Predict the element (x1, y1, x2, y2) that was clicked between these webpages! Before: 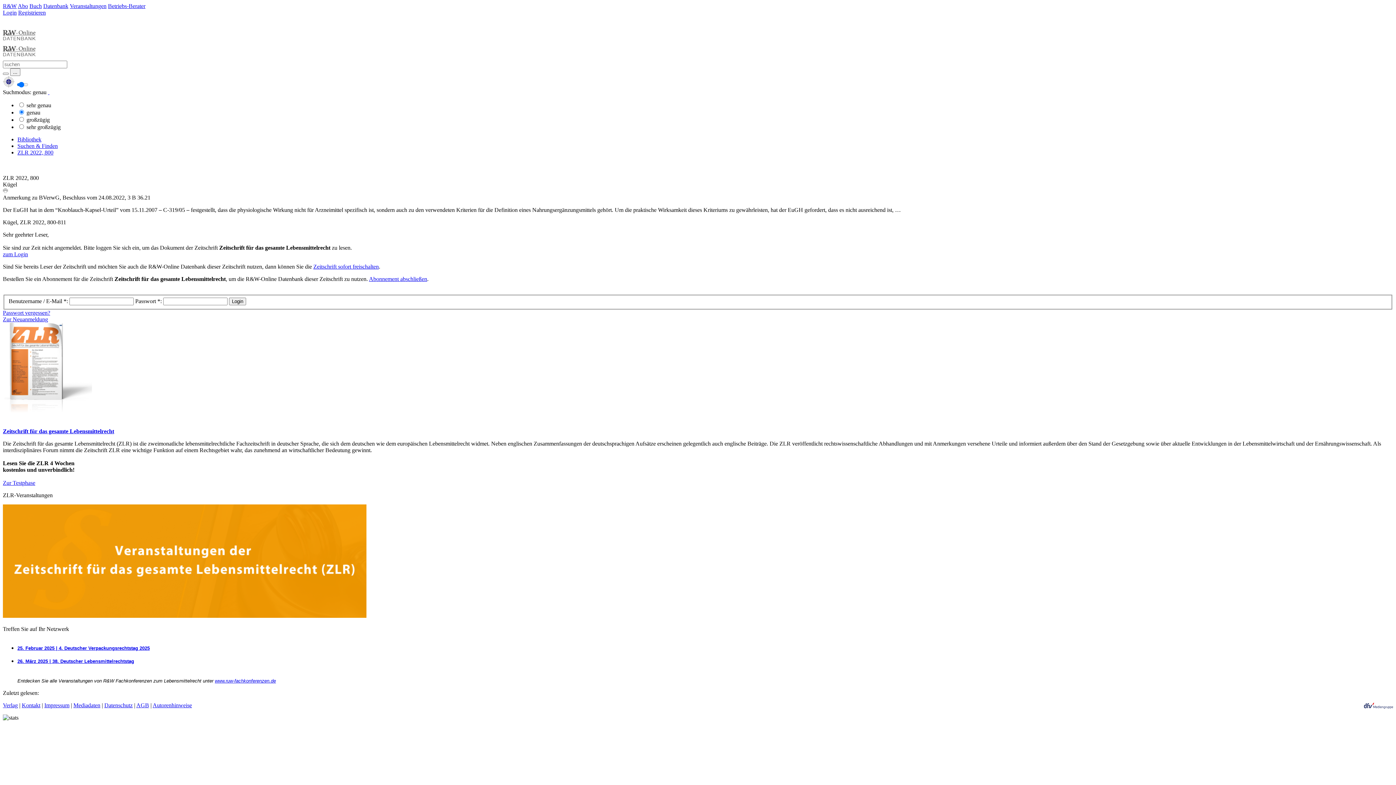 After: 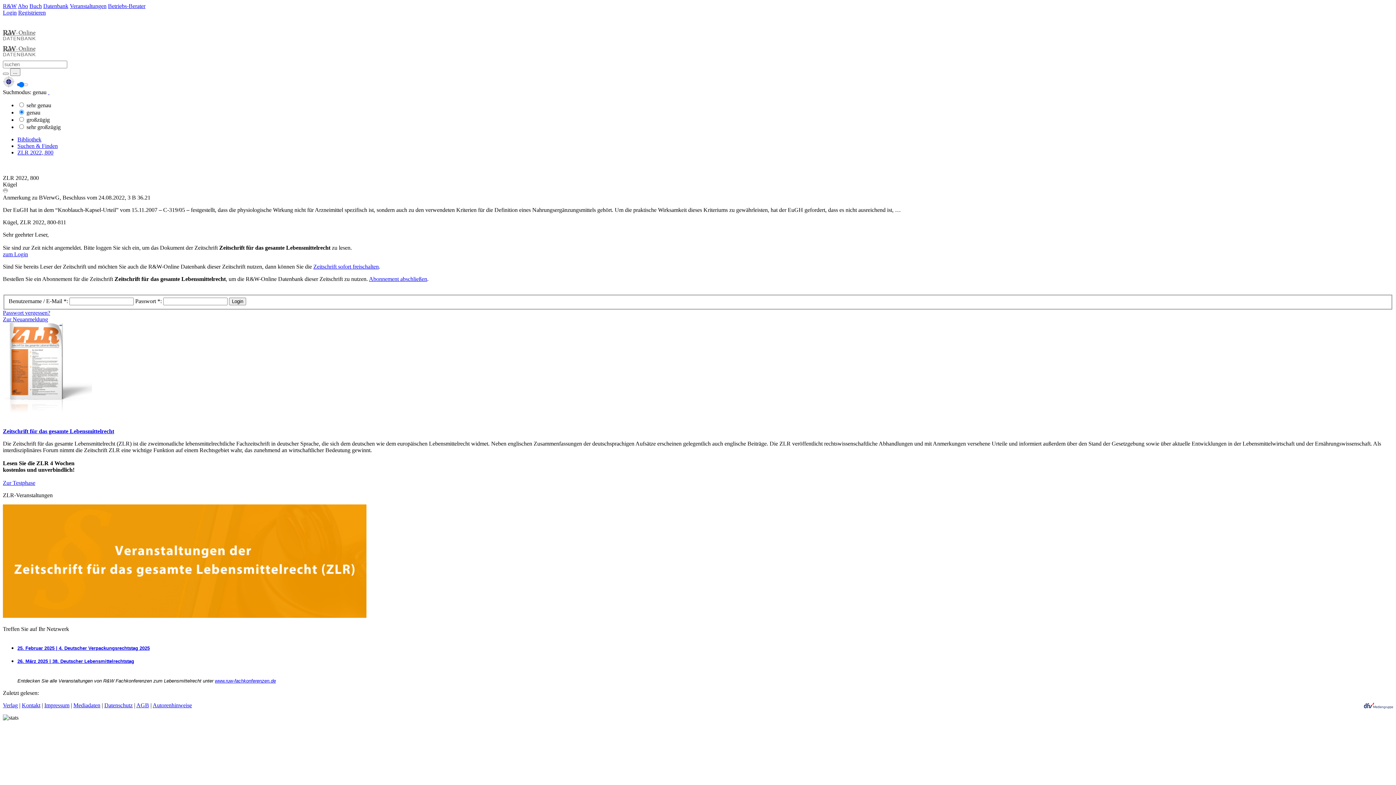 Action: bbox: (2, 188, 8, 194)